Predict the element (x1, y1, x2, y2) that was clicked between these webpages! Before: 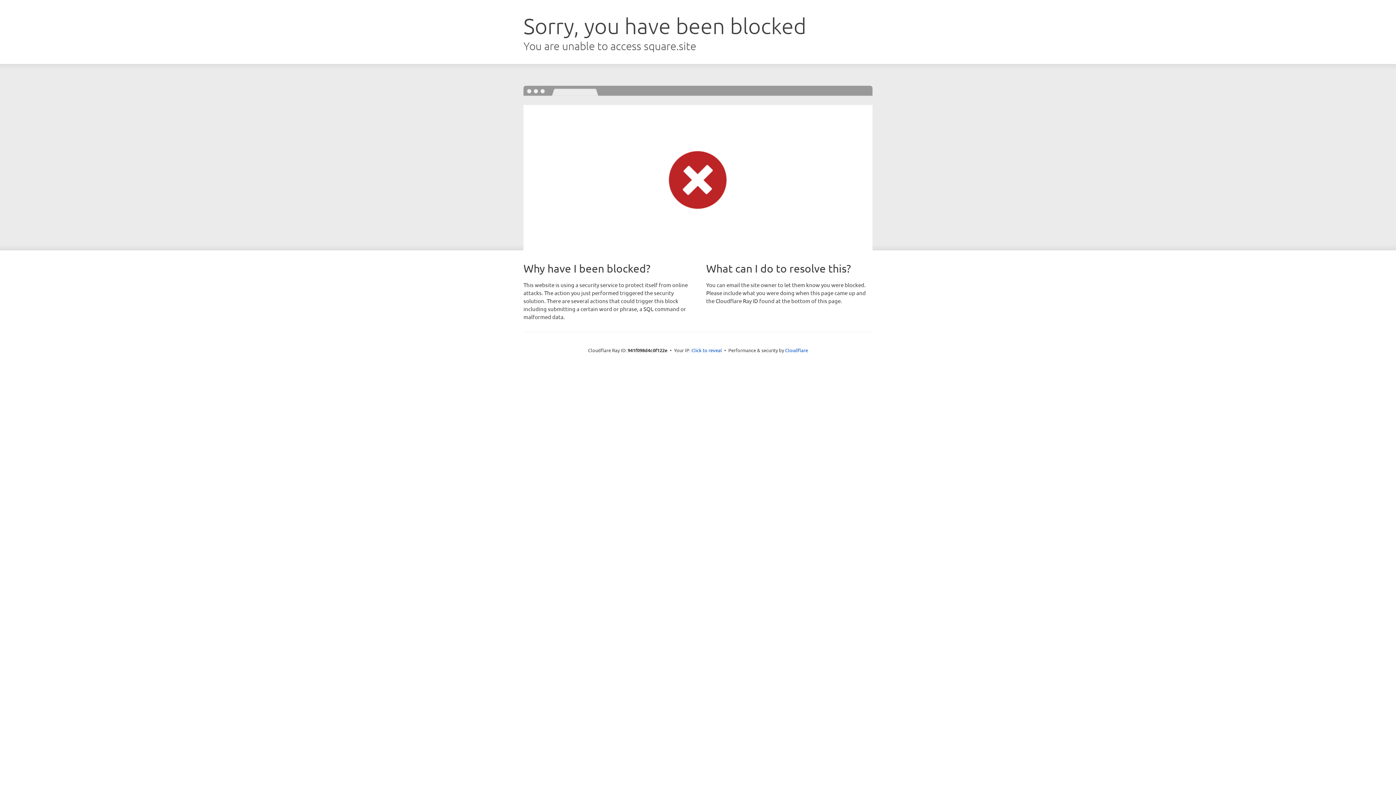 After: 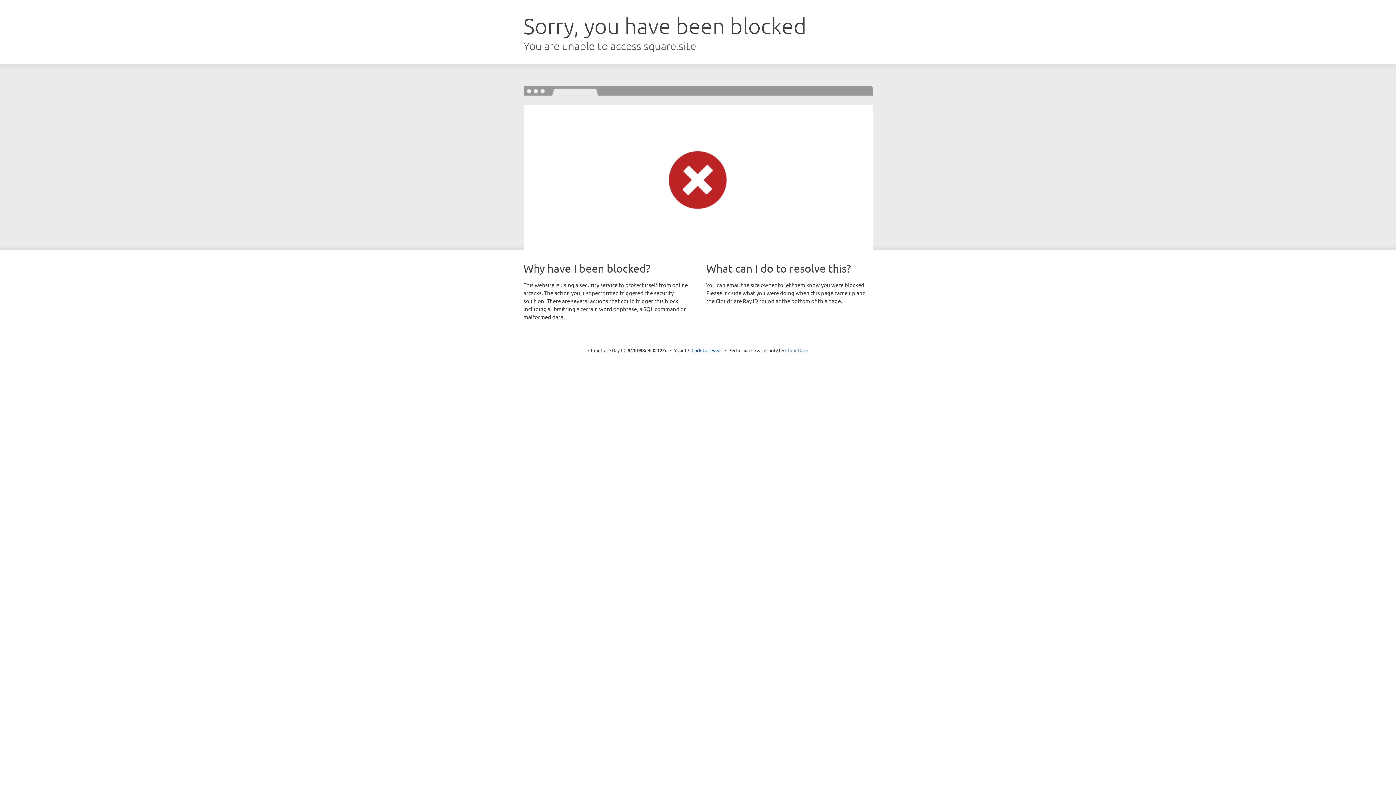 Action: label: Cloudflare bbox: (785, 347, 808, 353)